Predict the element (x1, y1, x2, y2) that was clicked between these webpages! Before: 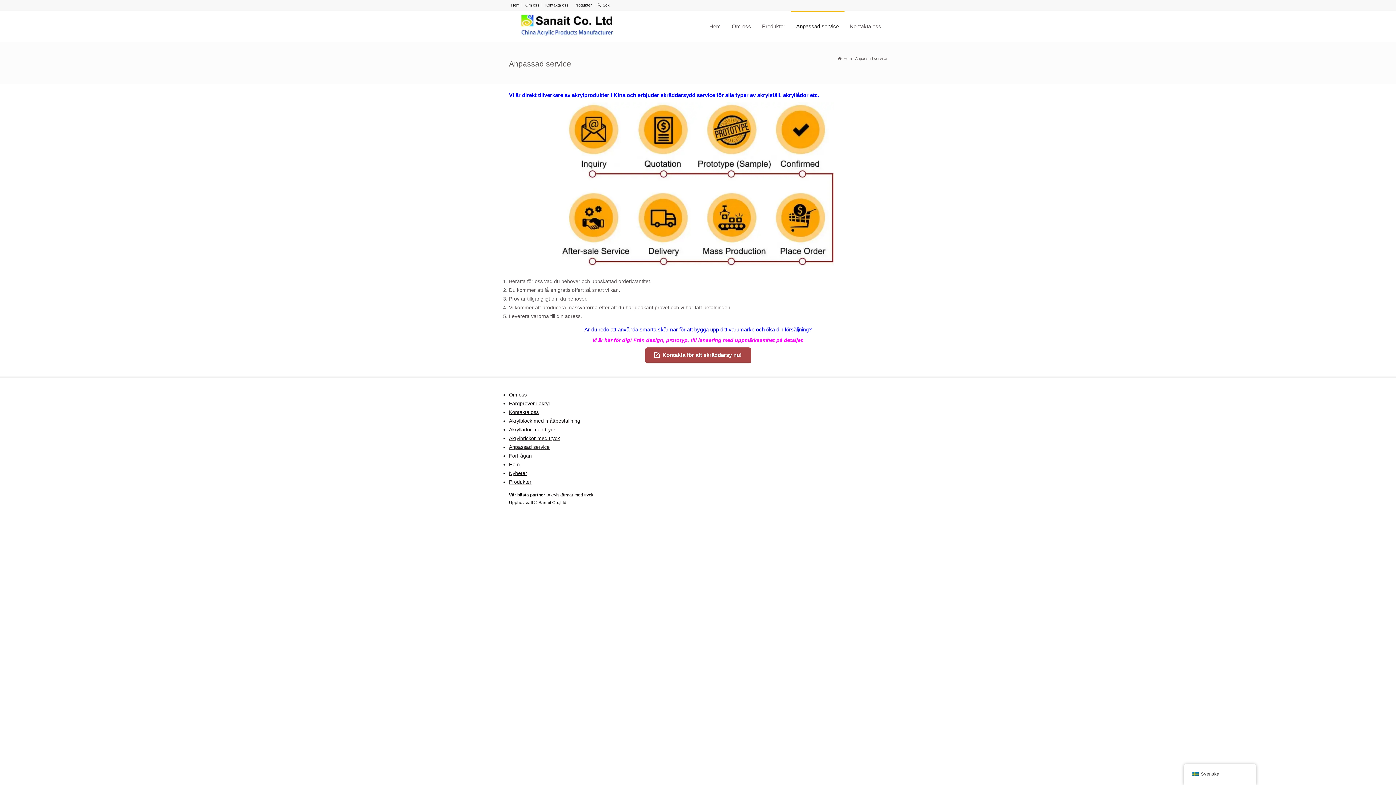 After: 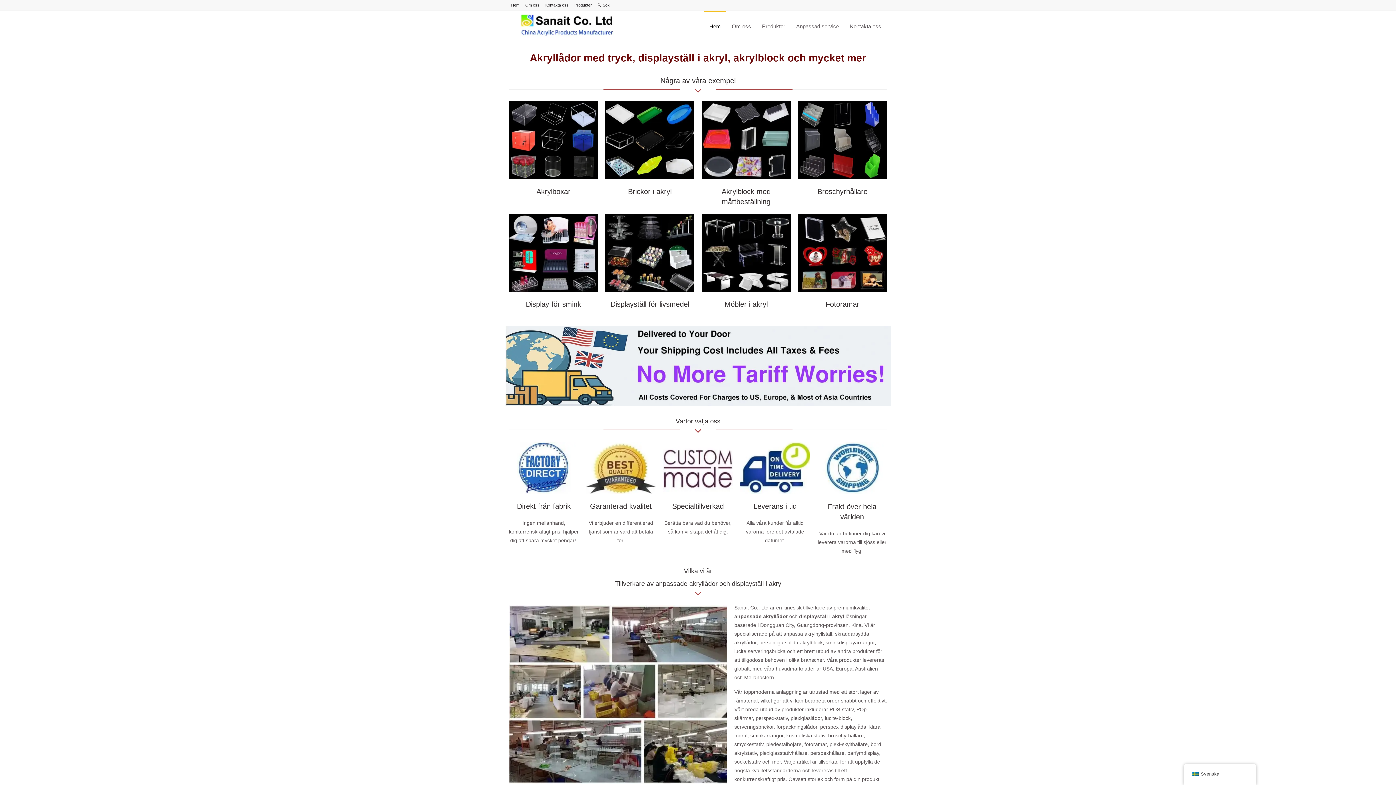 Action: bbox: (509, 14, 625, 38)